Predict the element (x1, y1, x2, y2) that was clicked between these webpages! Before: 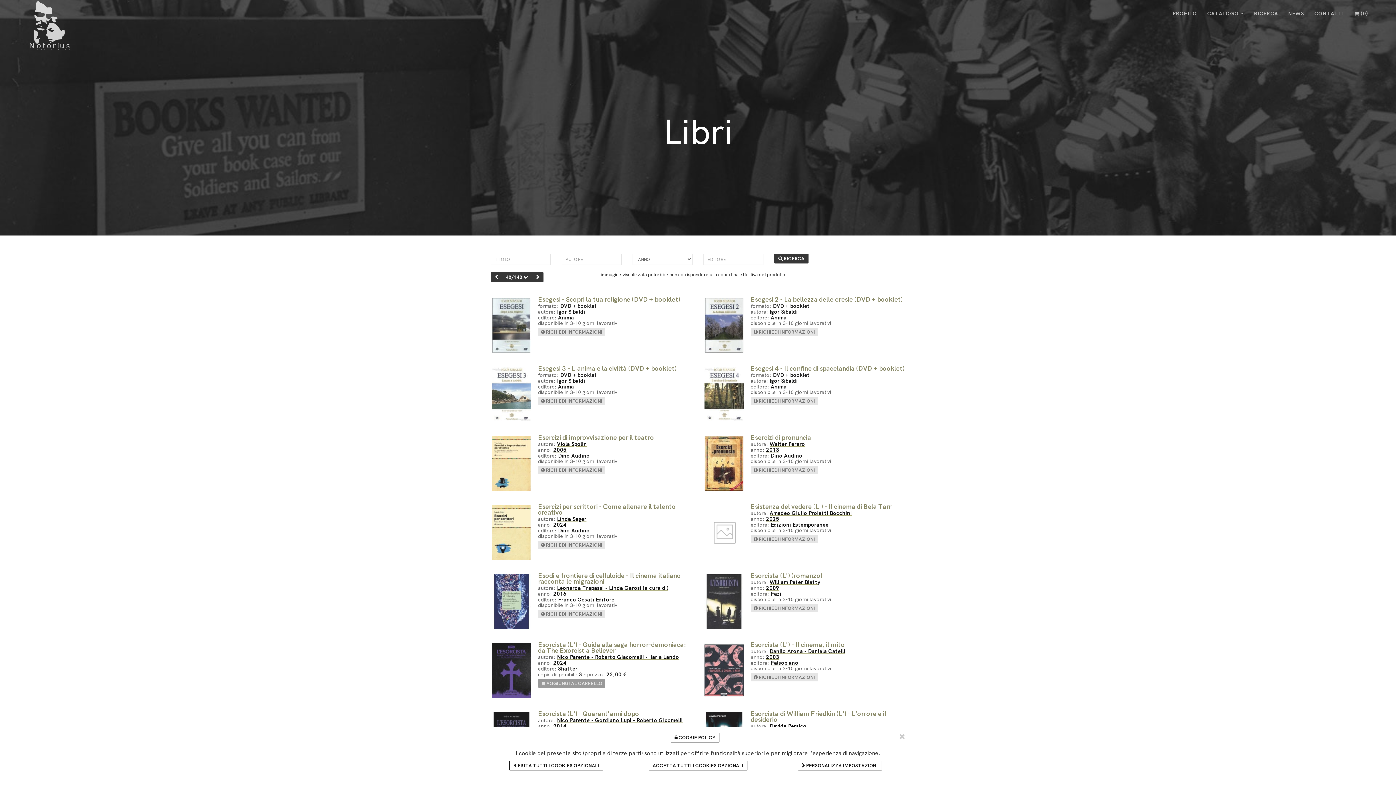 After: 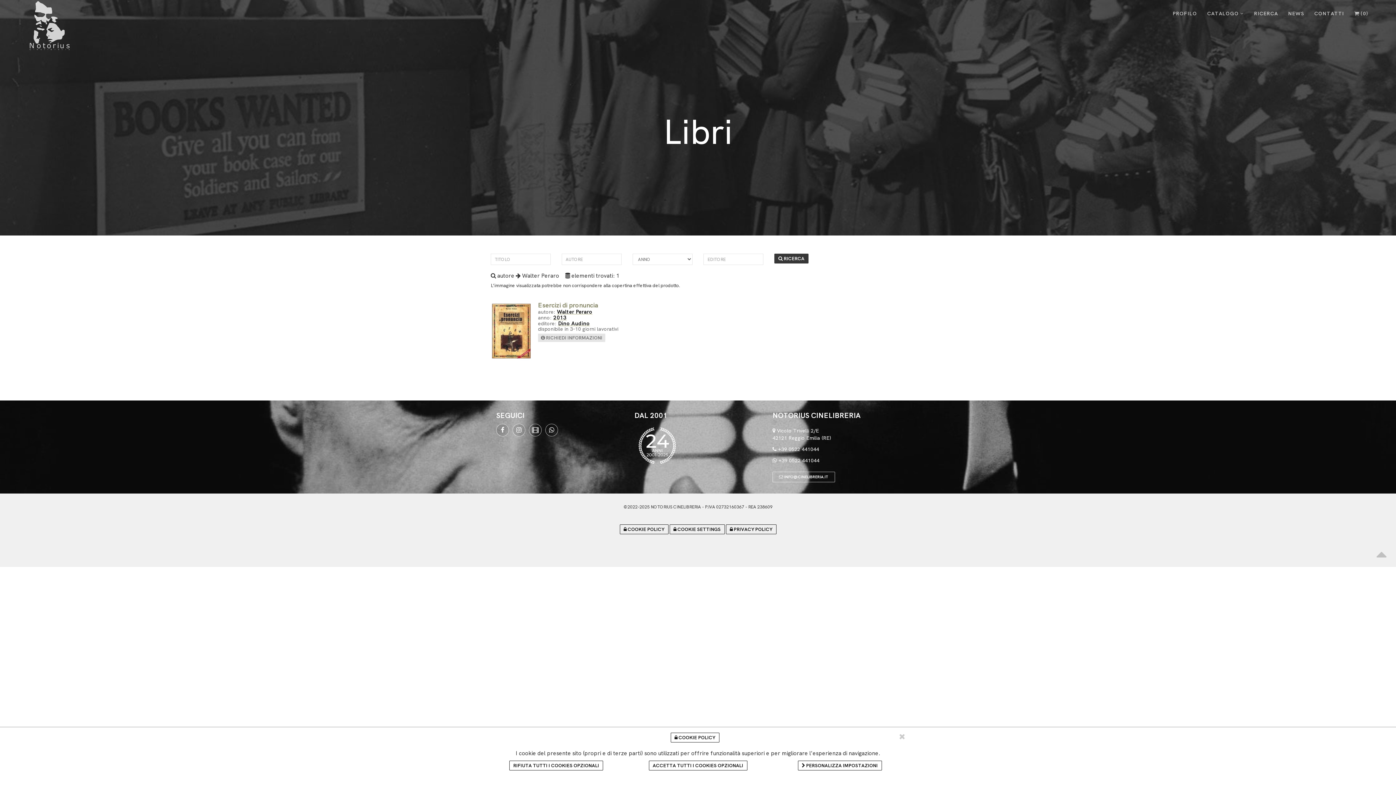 Action: bbox: (769, 440, 805, 447) label: Walter Peraro